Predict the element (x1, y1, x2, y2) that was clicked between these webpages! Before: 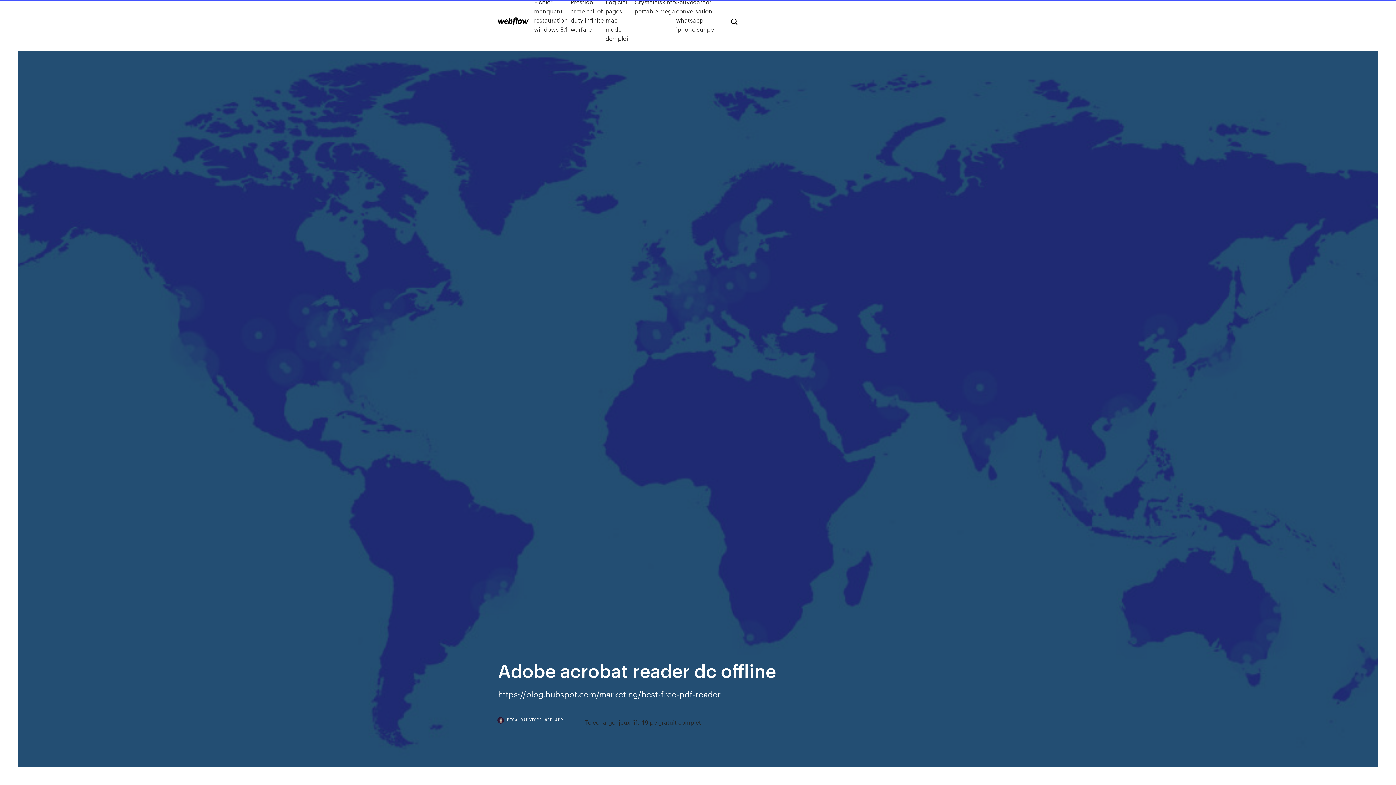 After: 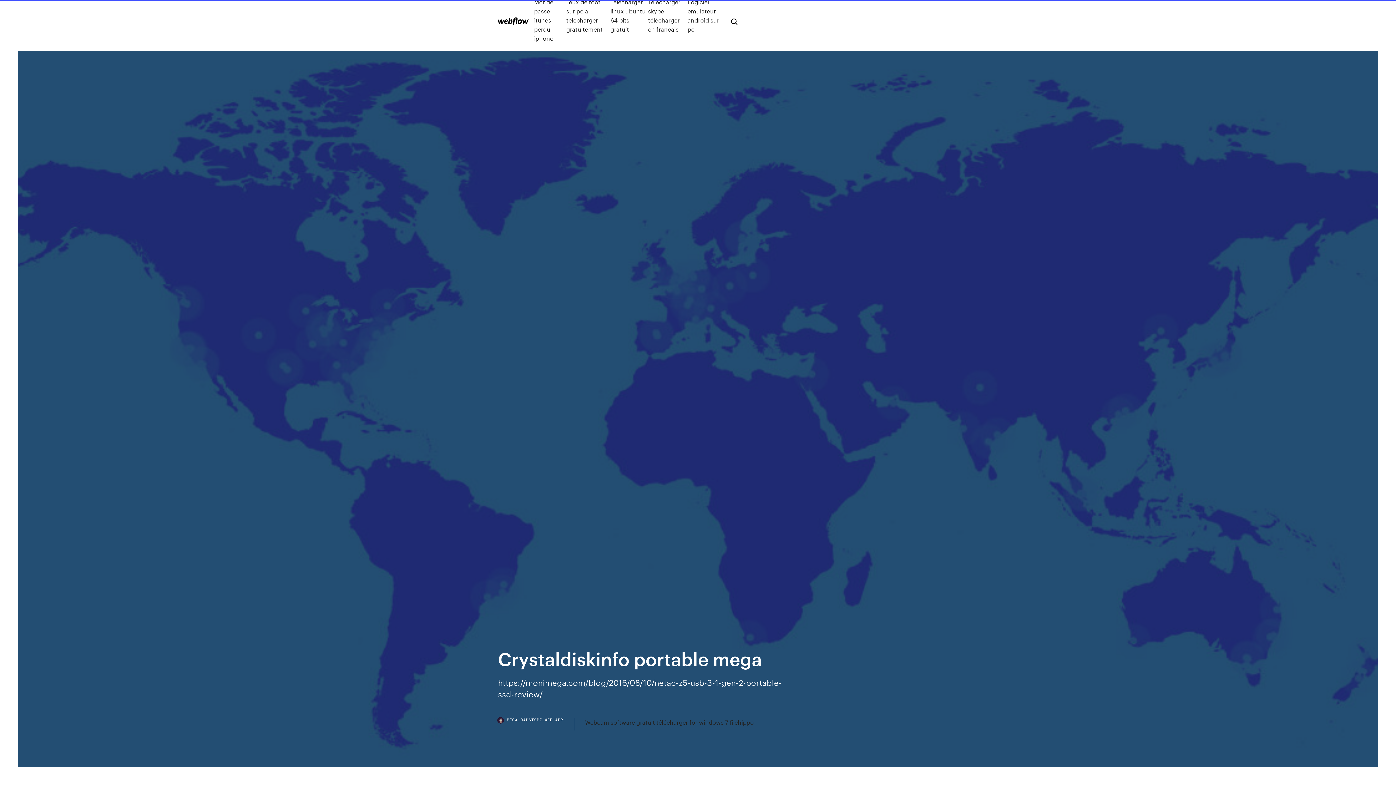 Action: bbox: (634, -2, 676, 42) label: Crystaldiskinfo portable mega